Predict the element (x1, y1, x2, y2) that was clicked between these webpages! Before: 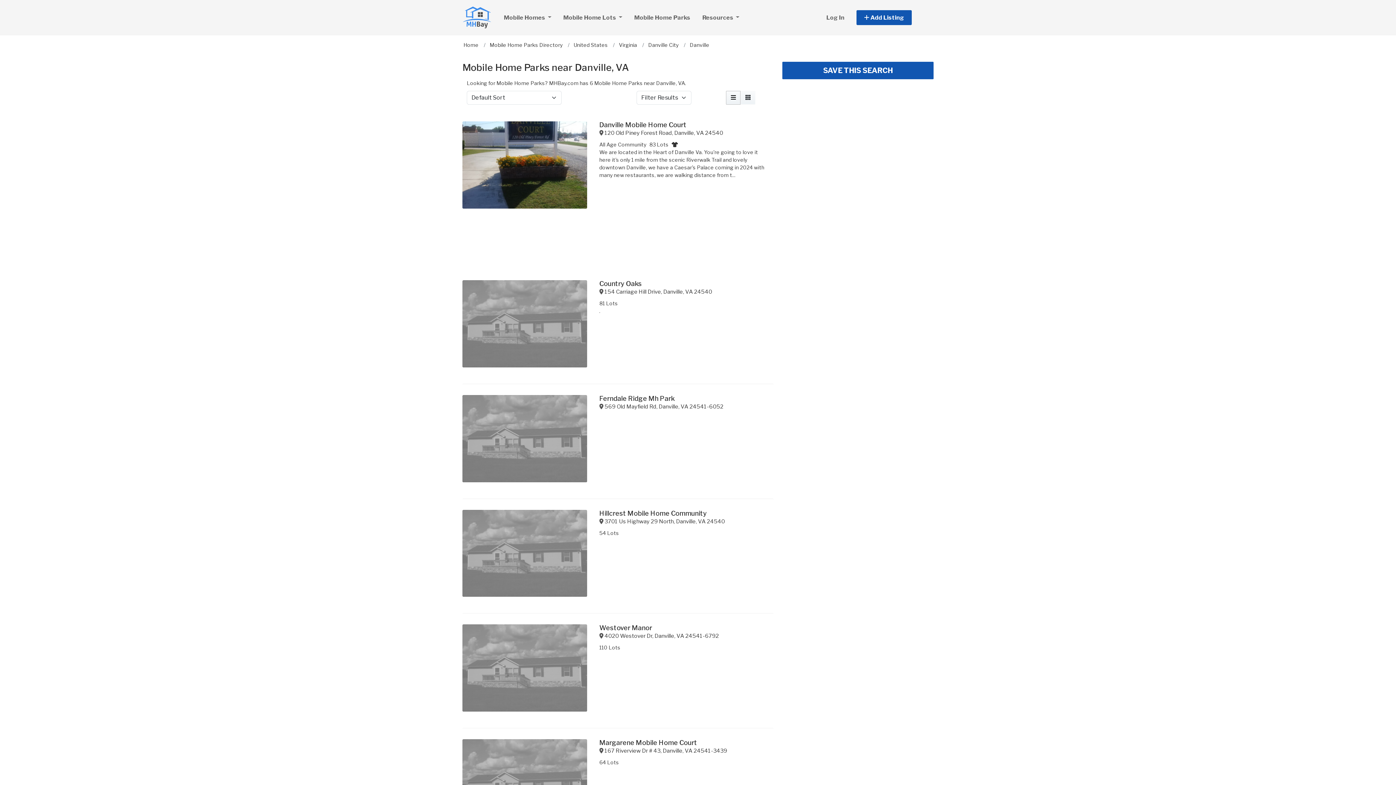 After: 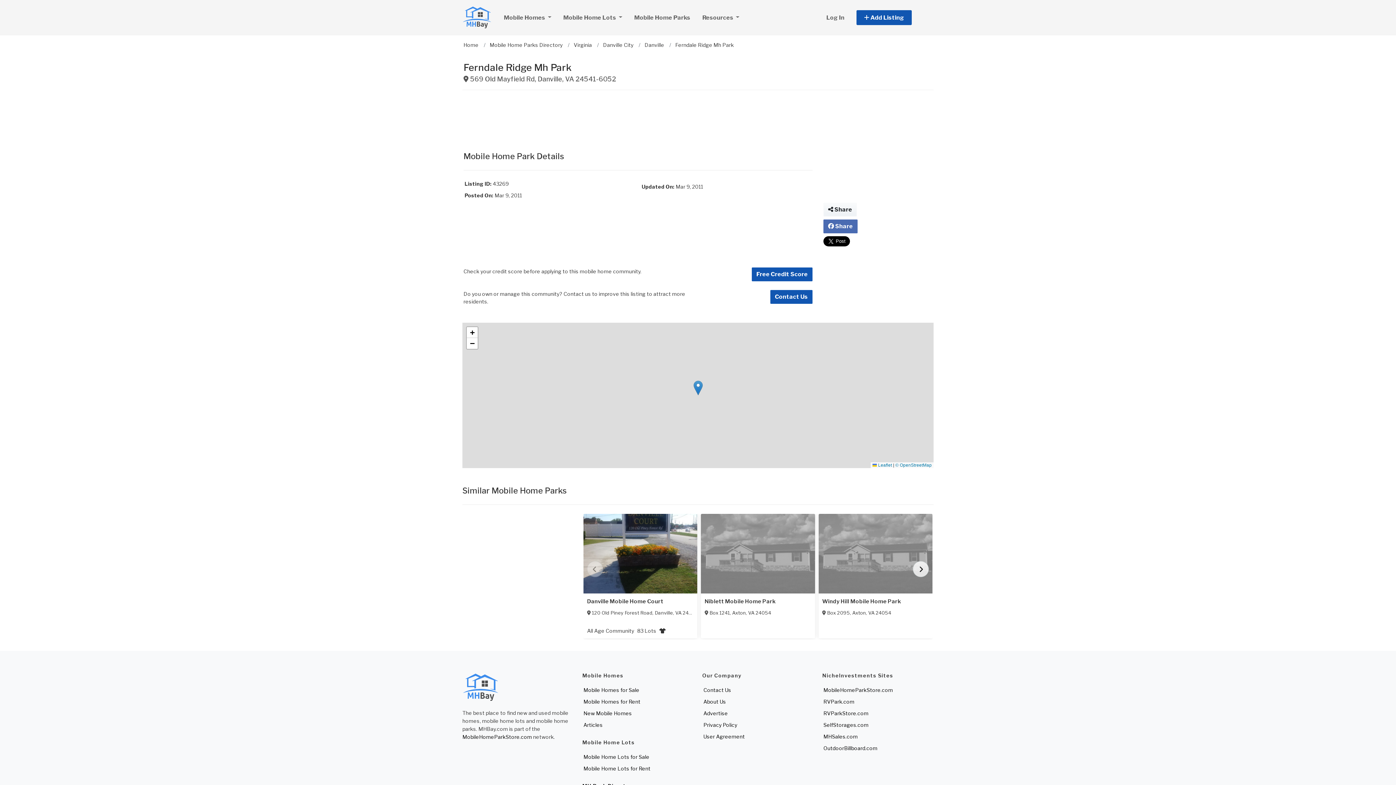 Action: bbox: (599, 394, 674, 402) label: Ferndale Ridge Mh Park